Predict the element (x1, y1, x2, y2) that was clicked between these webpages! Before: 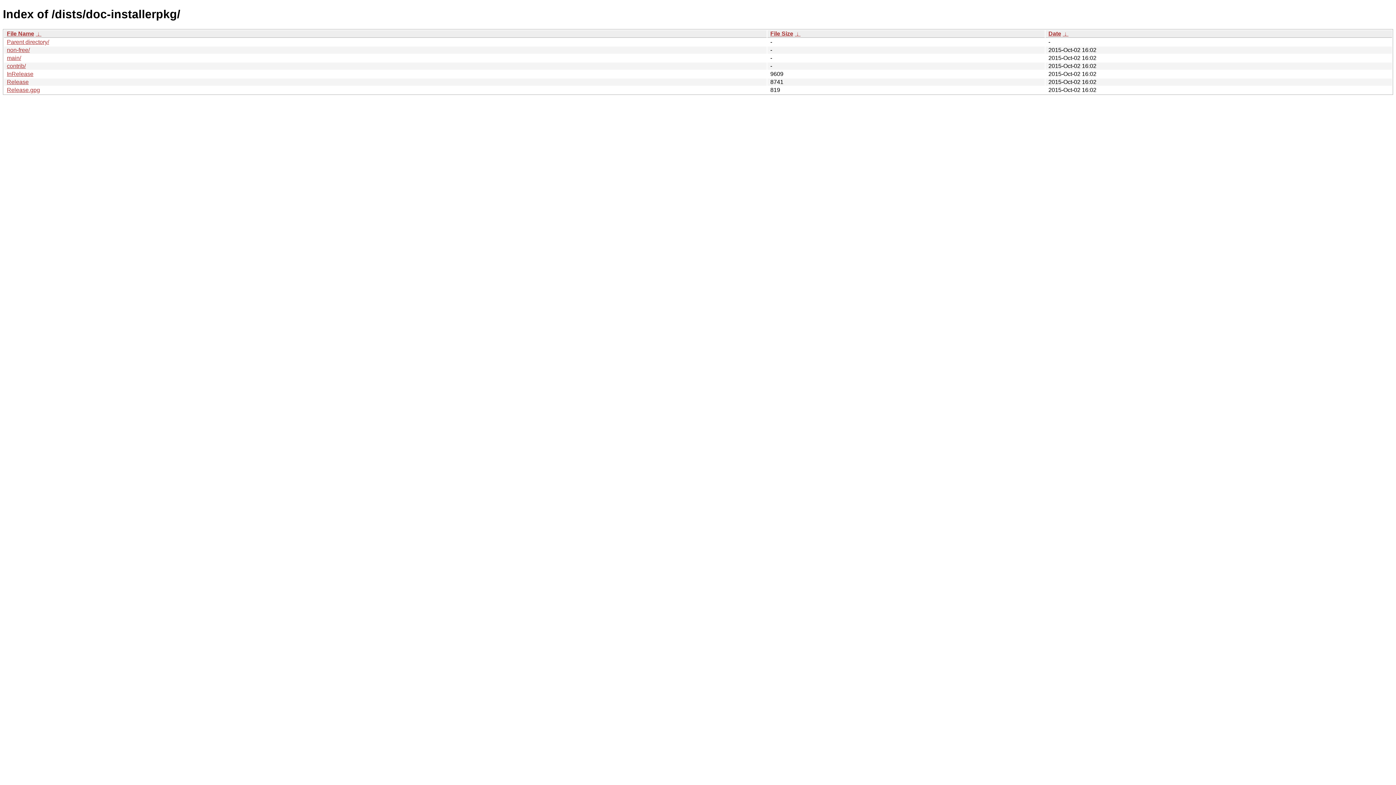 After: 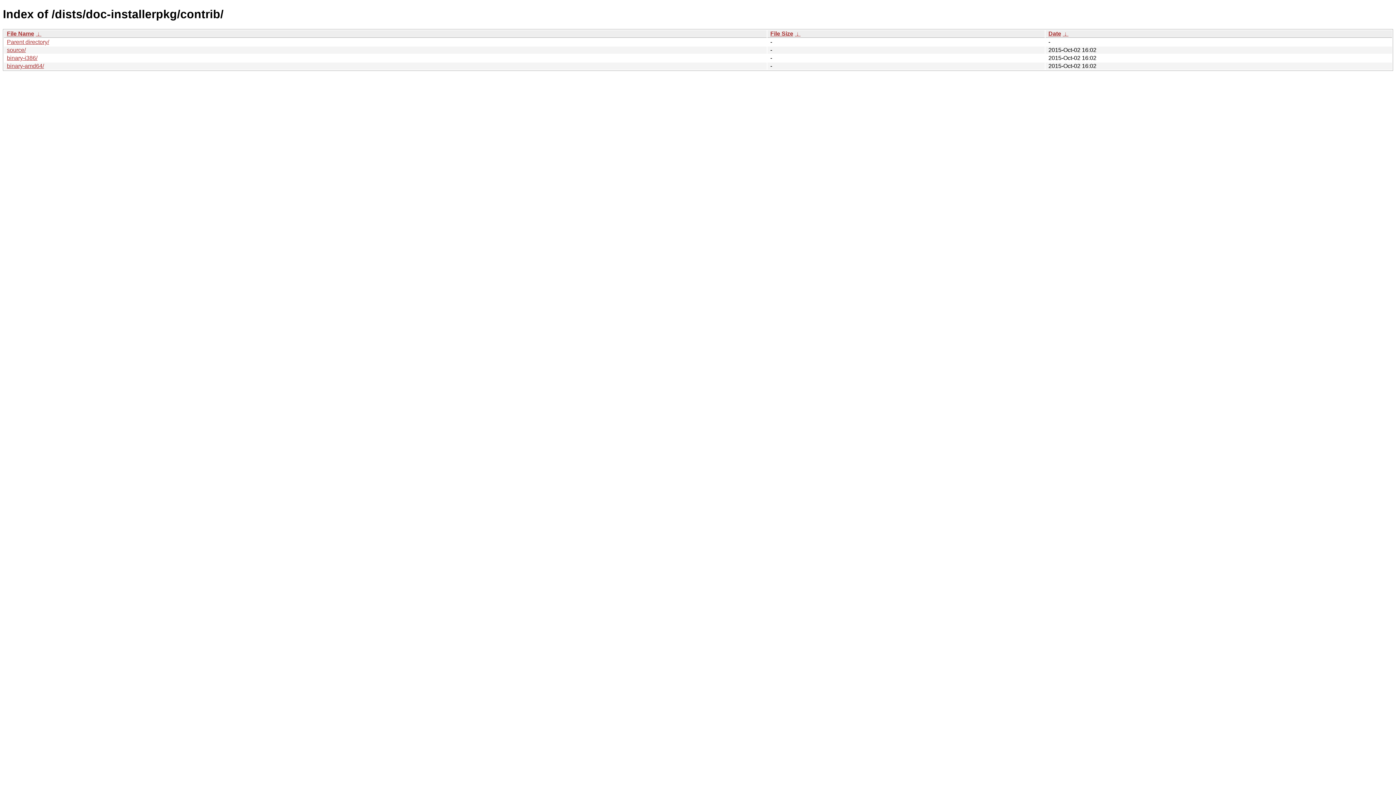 Action: bbox: (6, 62, 25, 69) label: contrib/